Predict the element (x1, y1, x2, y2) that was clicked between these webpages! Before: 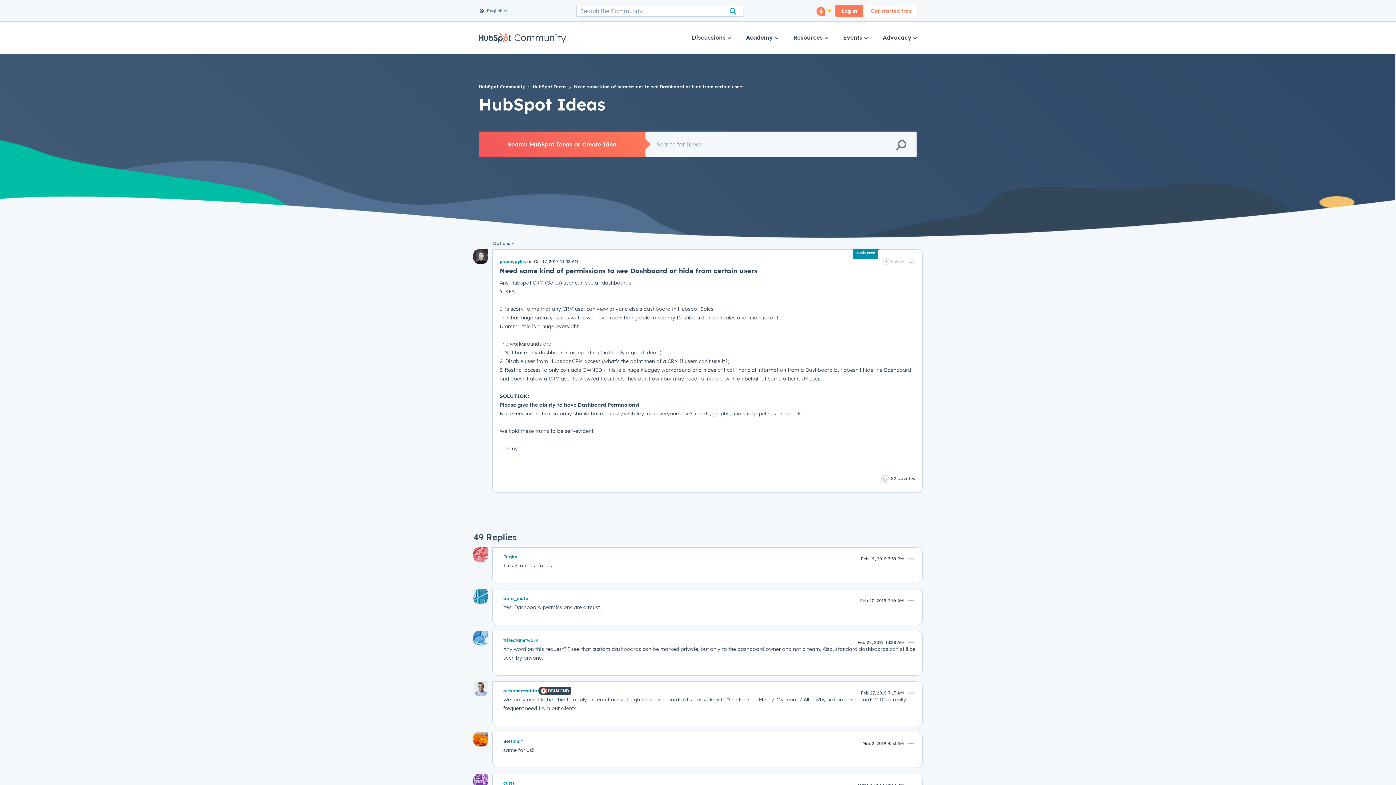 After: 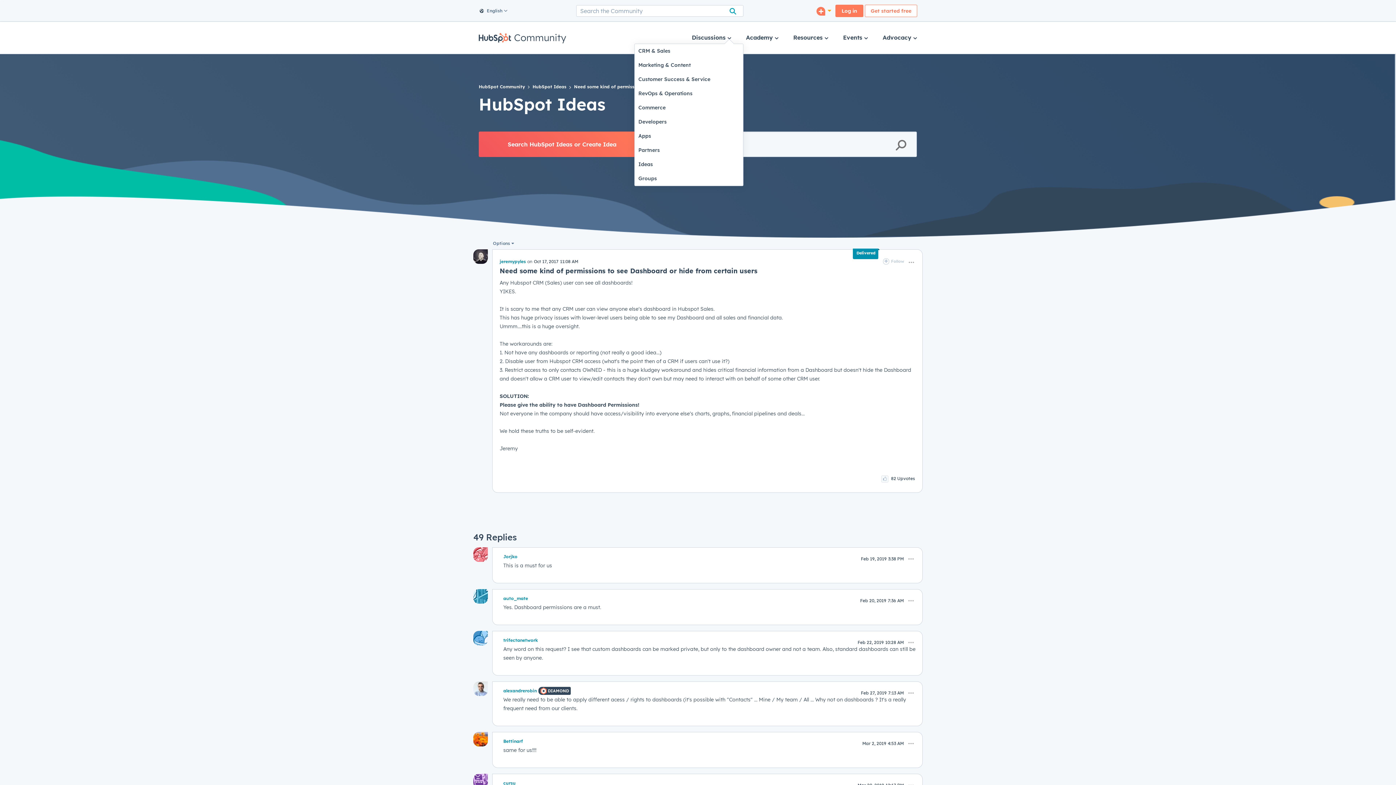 Action: label: Discussions  bbox: (692, 23, 731, 52)